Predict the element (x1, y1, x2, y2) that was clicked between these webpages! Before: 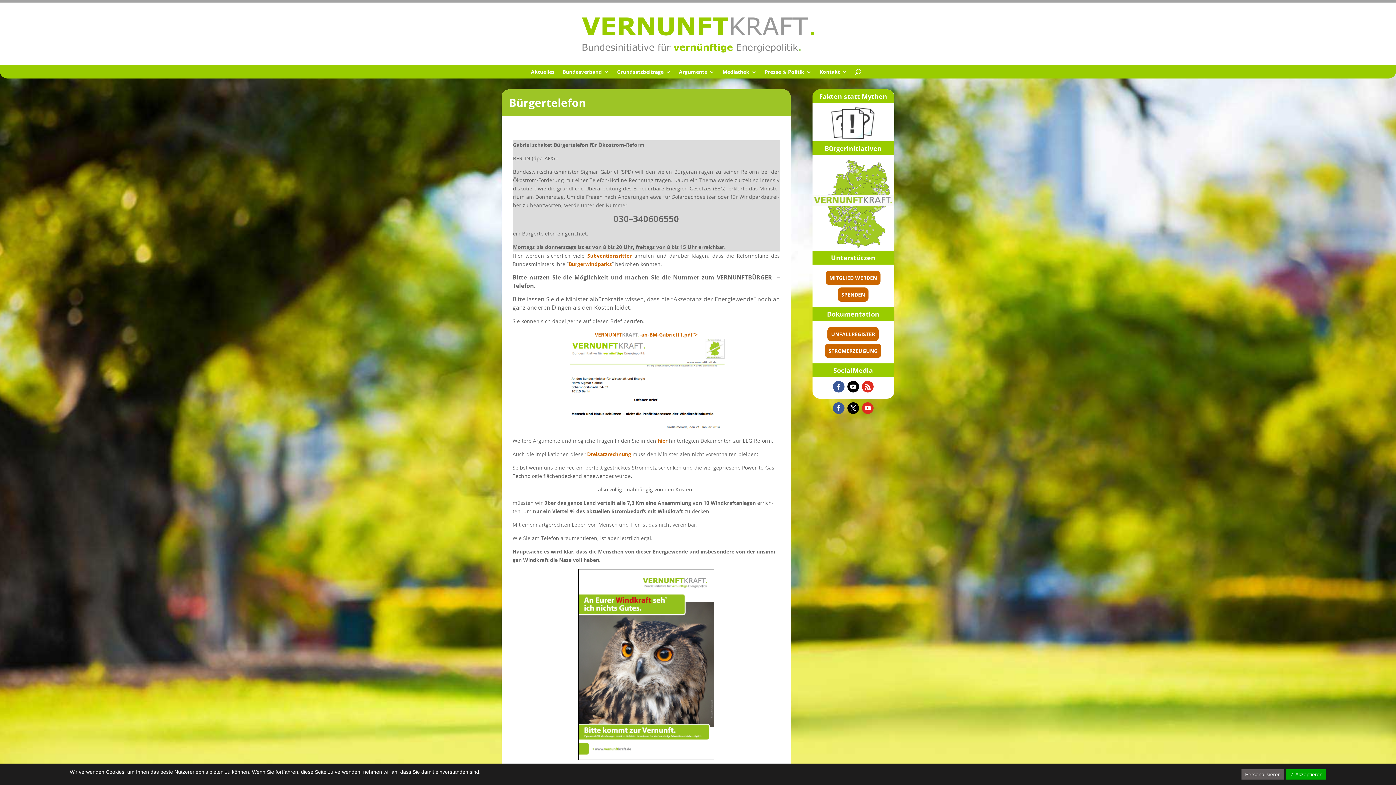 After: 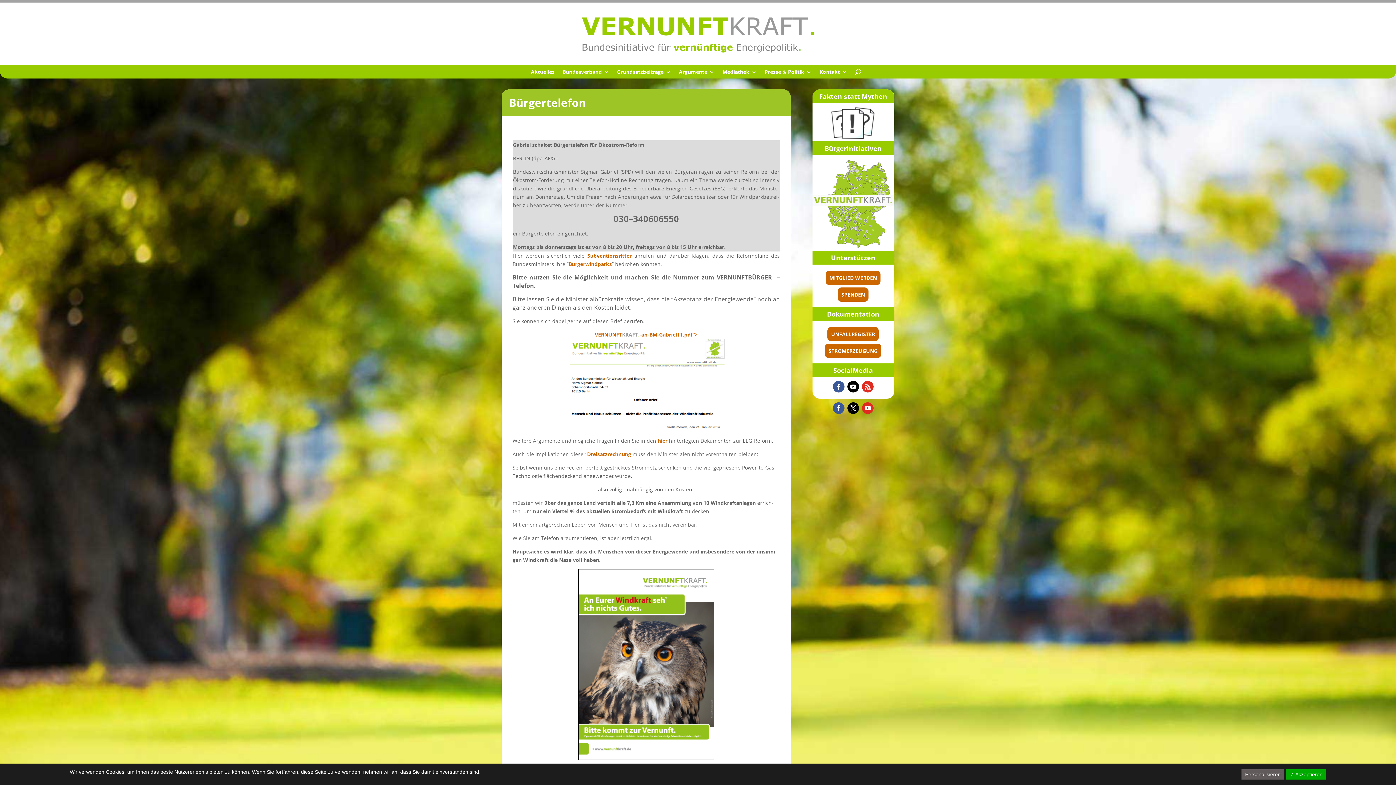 Action: bbox: (862, 380, 873, 392)